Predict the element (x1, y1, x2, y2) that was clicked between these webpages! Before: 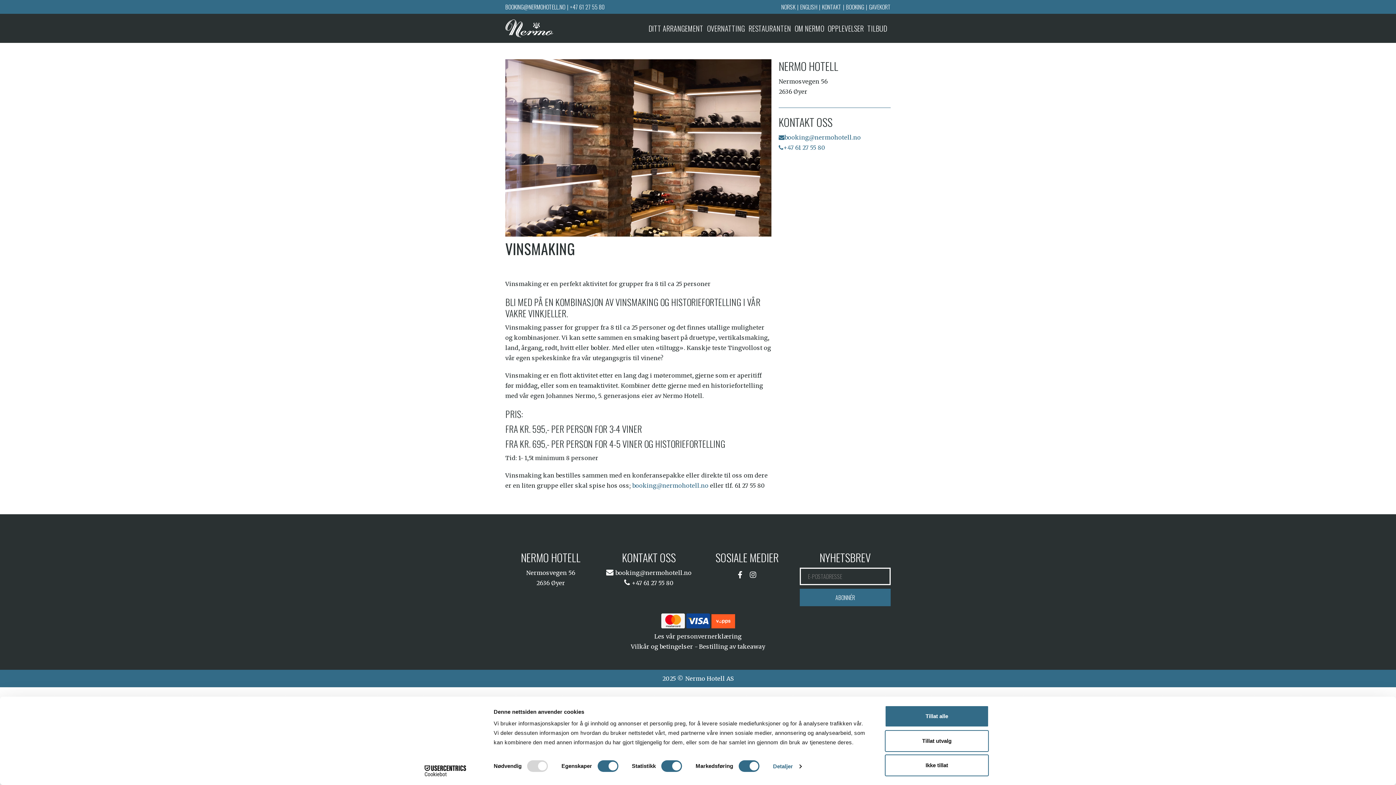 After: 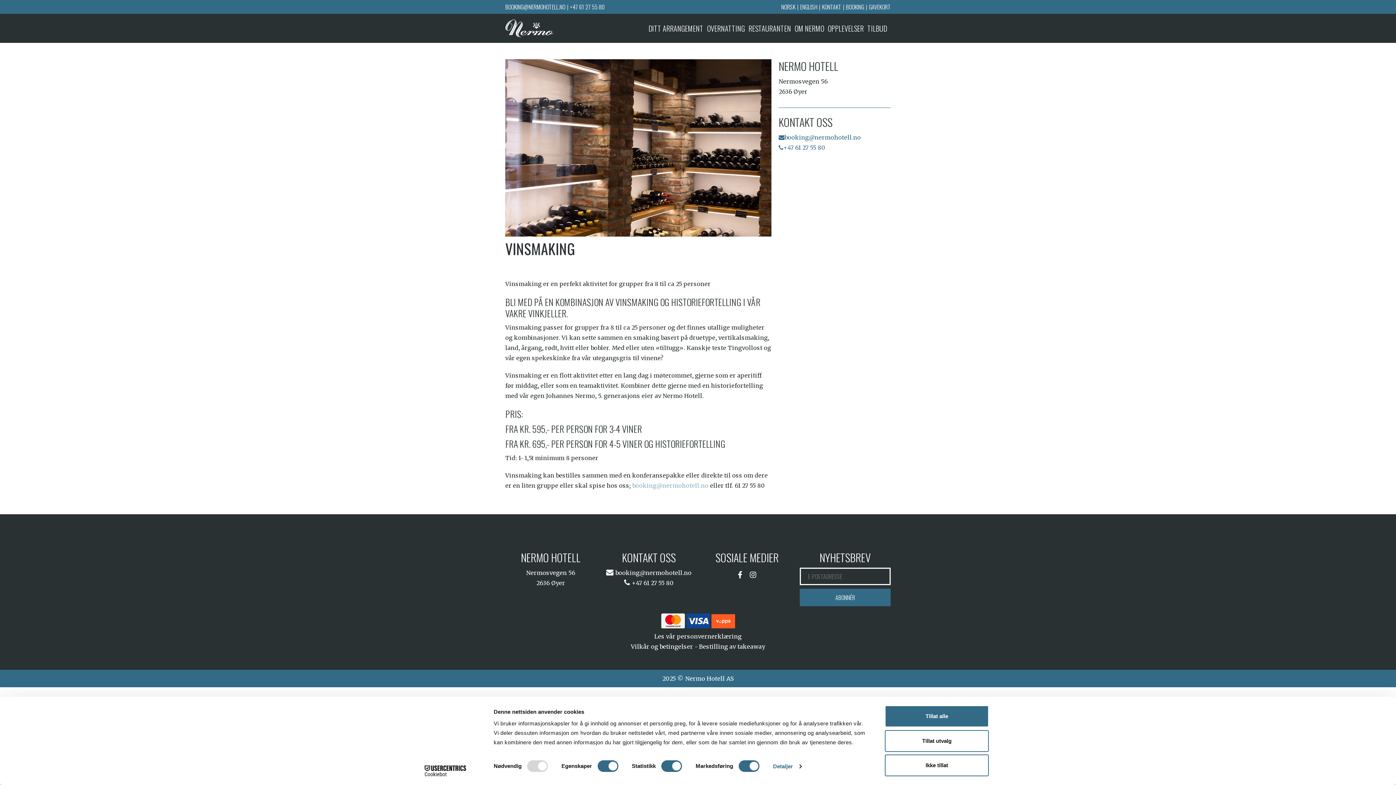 Action: label: booking@nermohotell.no bbox: (632, 482, 708, 489)